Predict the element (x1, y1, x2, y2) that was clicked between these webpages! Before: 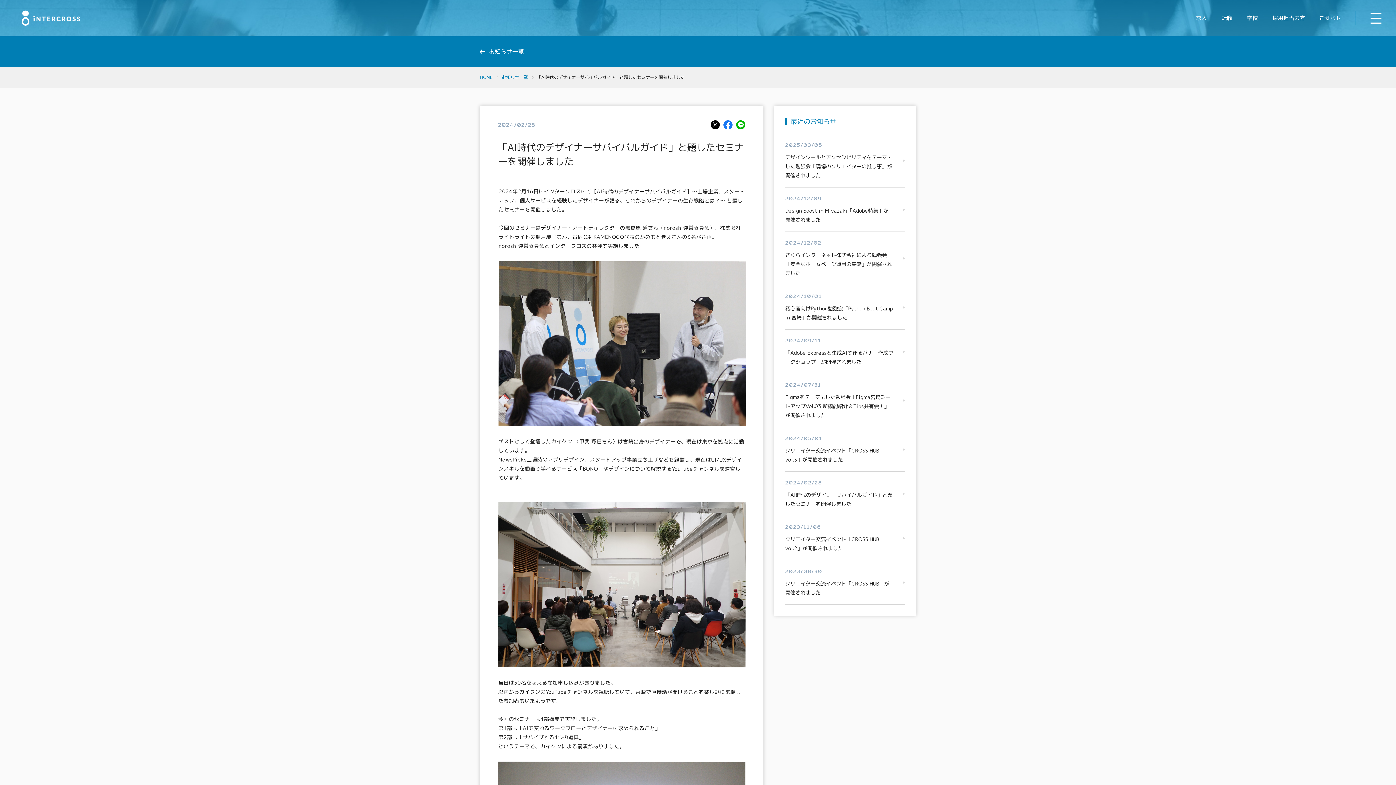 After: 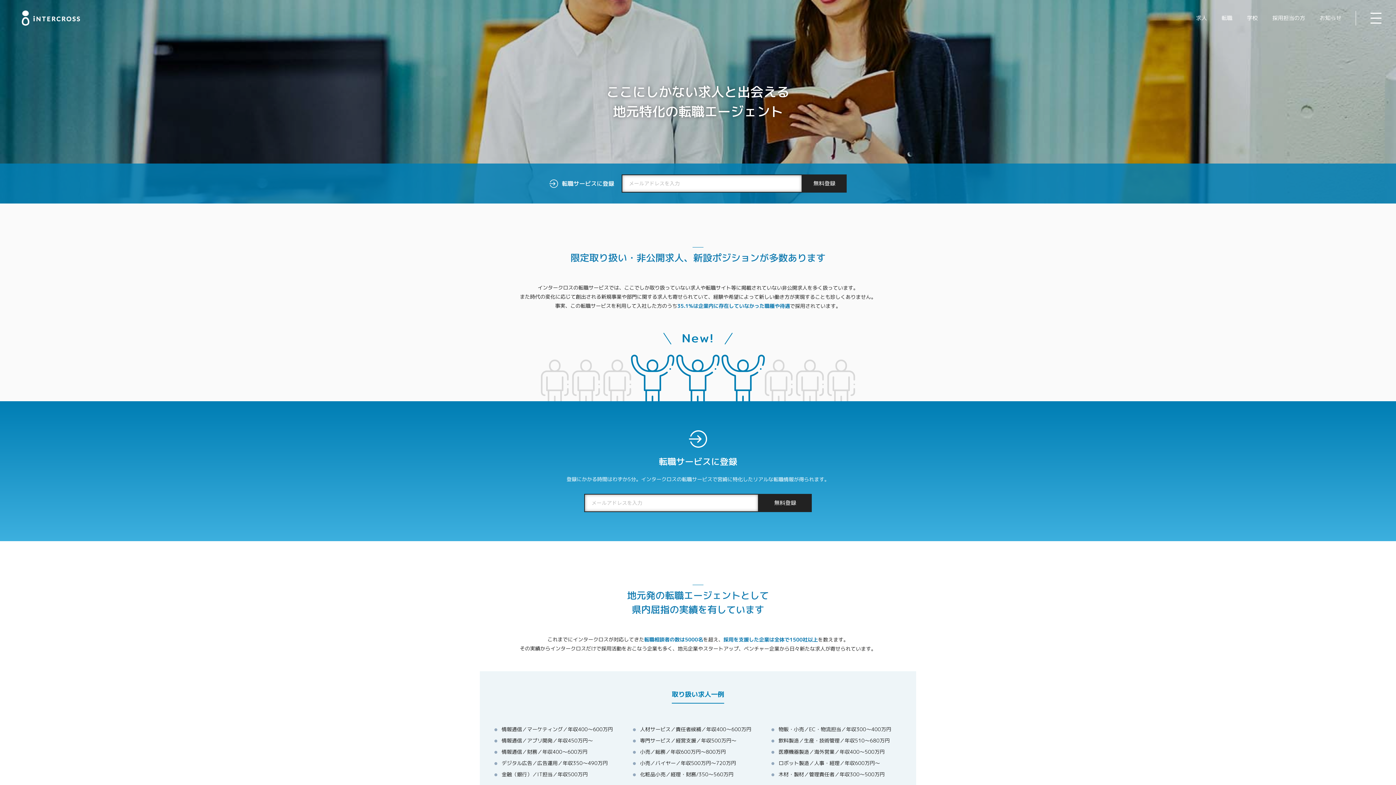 Action: label: 転職 bbox: (1221, 0, 1232, 36)